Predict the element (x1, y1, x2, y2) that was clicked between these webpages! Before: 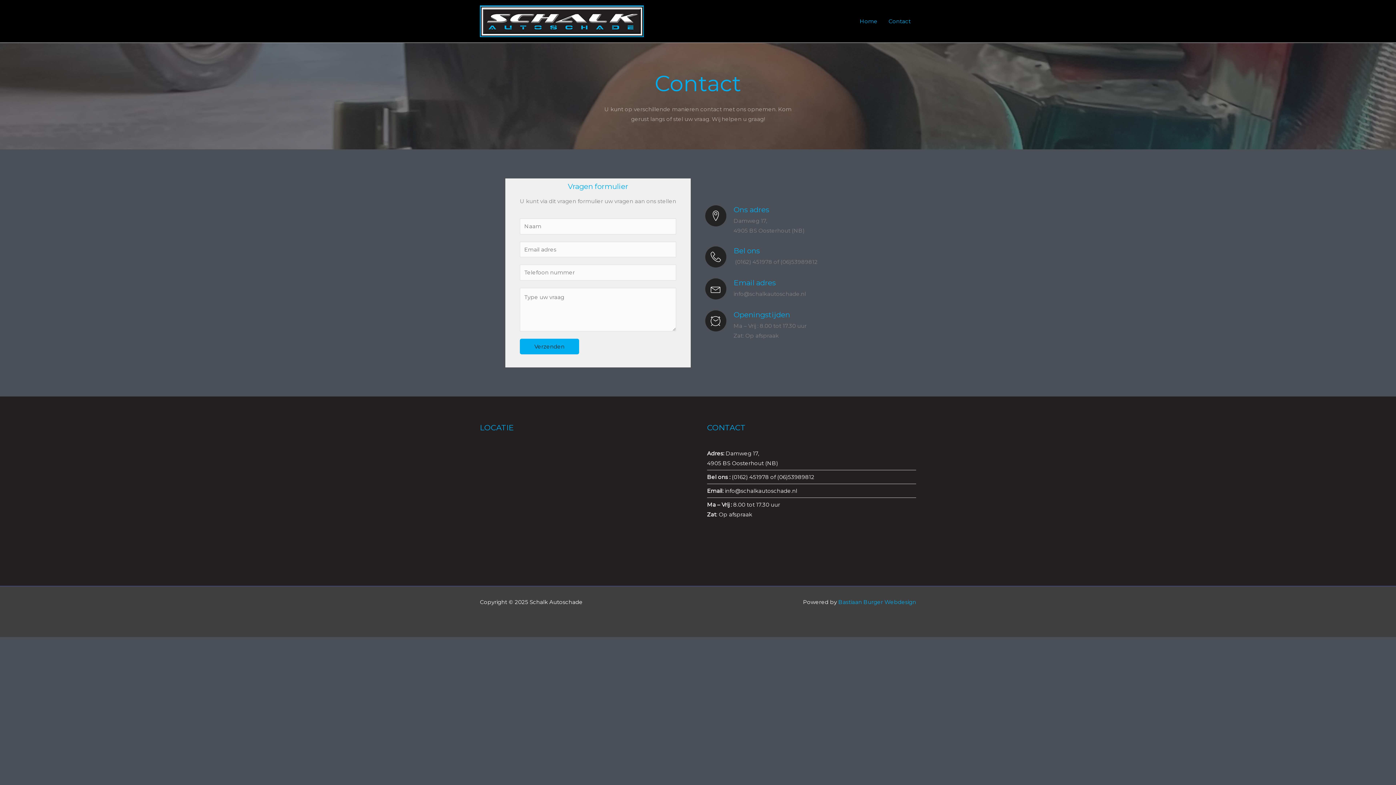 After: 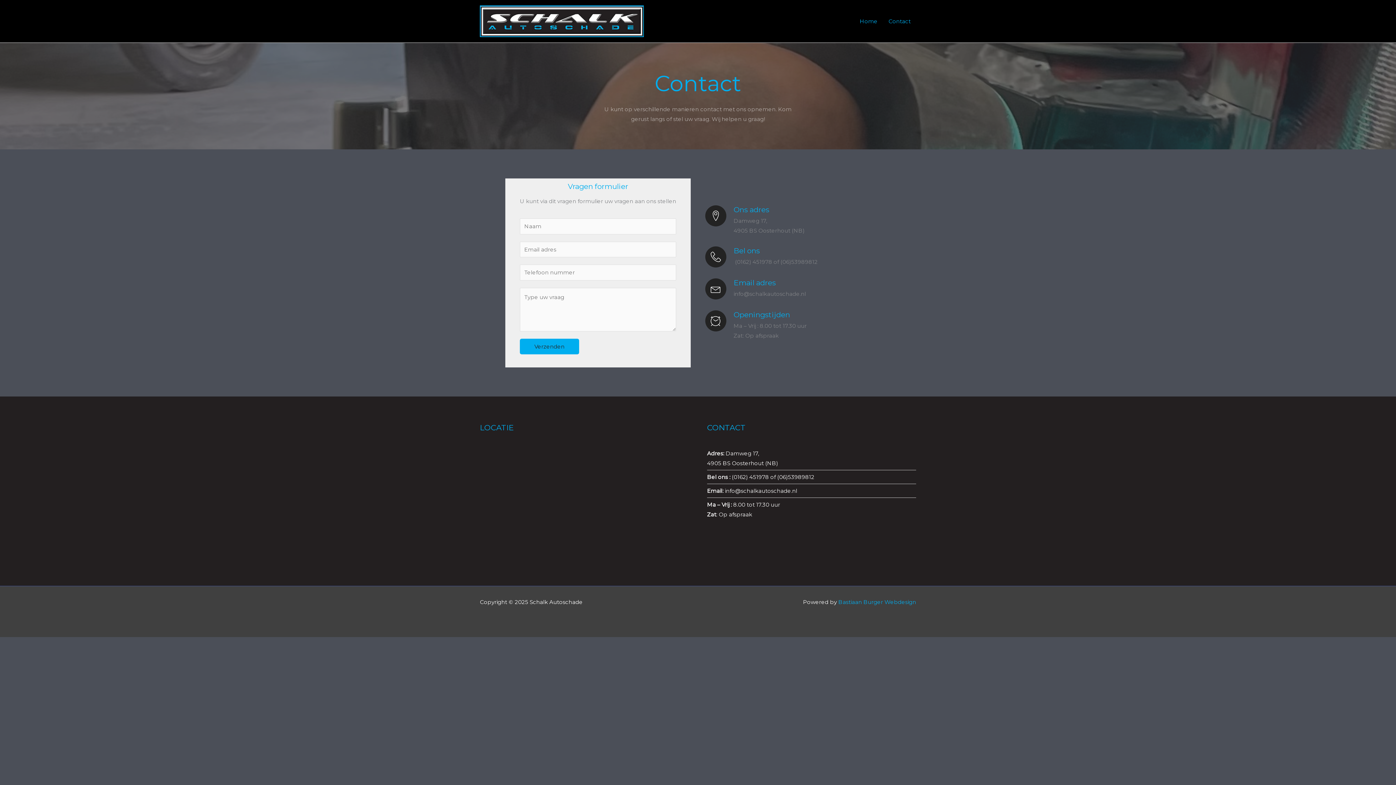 Action: label: Contact bbox: (883, 8, 916, 34)